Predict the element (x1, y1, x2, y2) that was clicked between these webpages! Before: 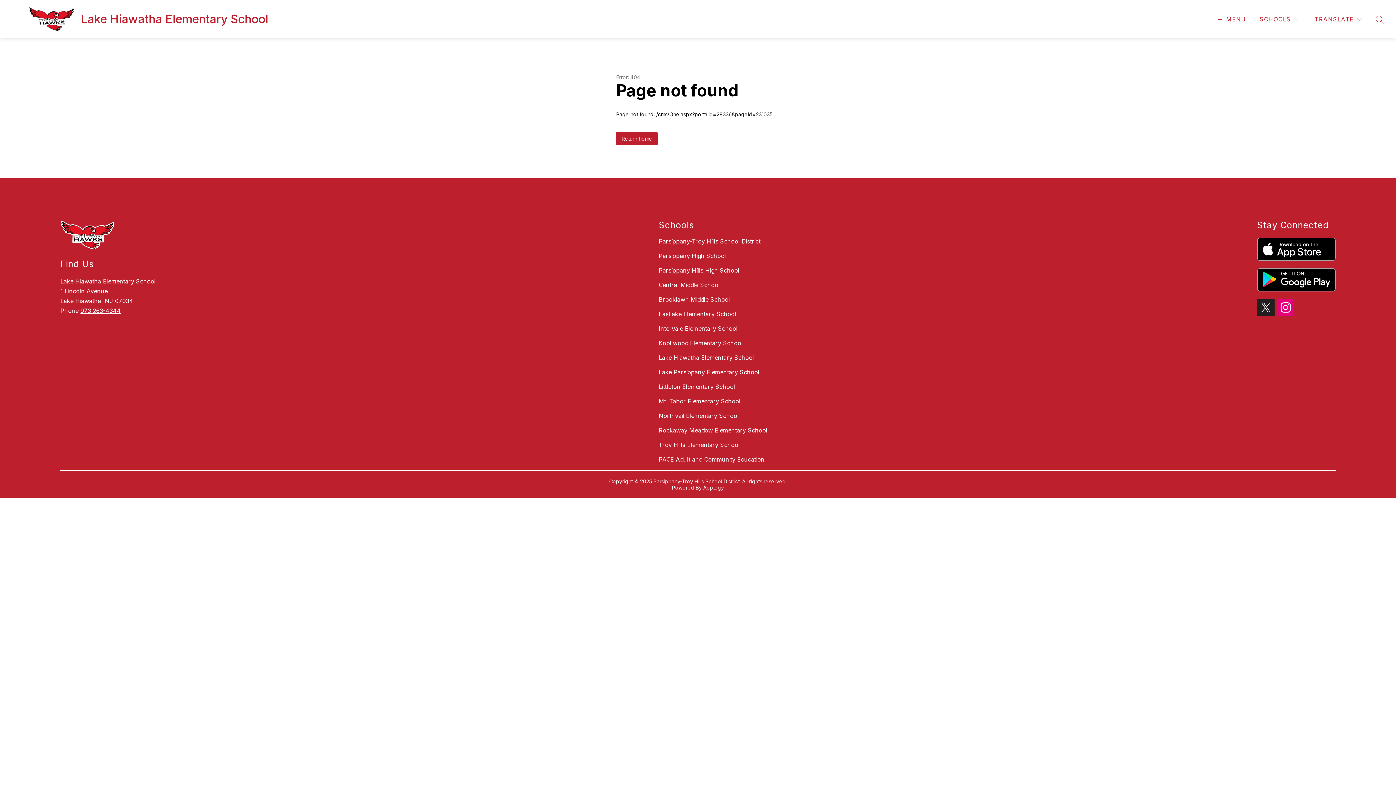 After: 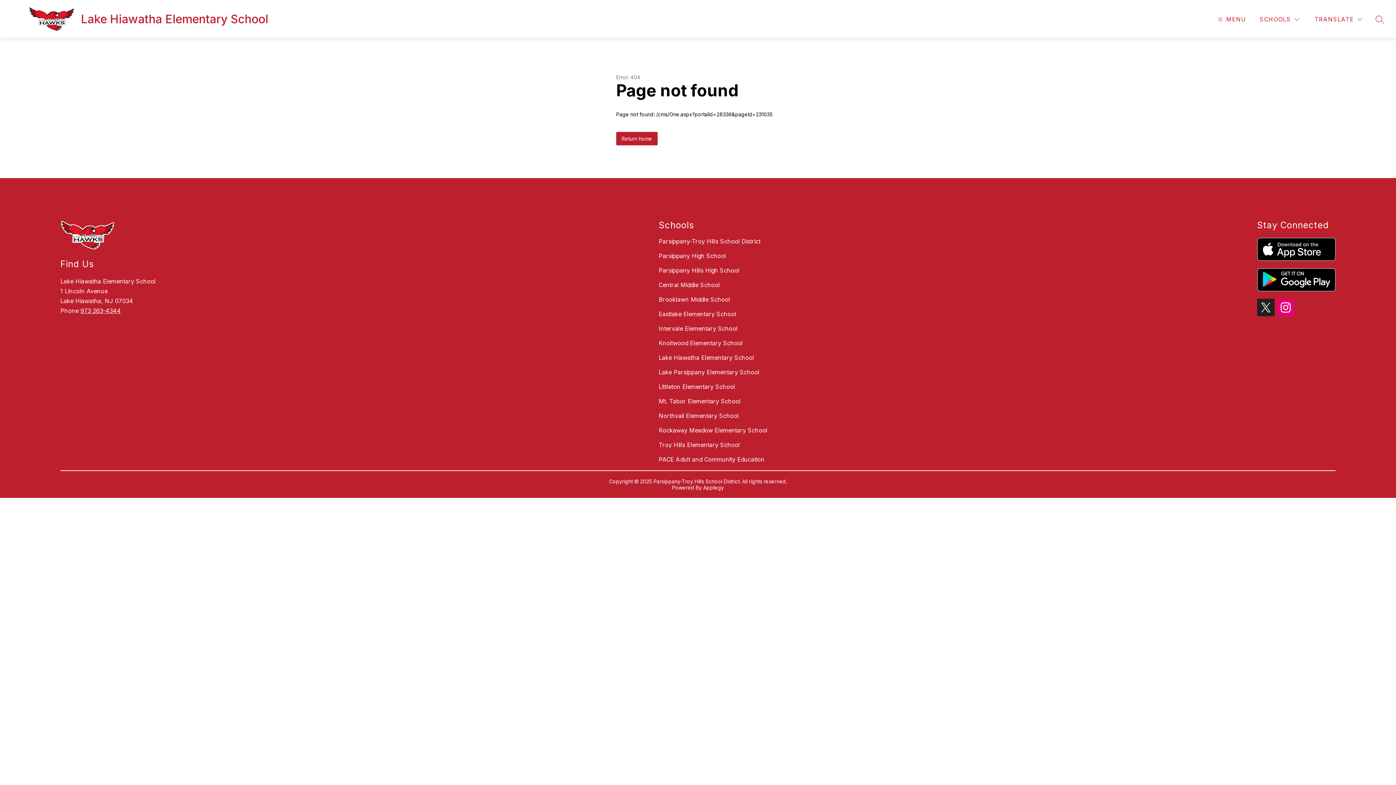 Action: bbox: (80, 307, 120, 314) label: 973 263-4344